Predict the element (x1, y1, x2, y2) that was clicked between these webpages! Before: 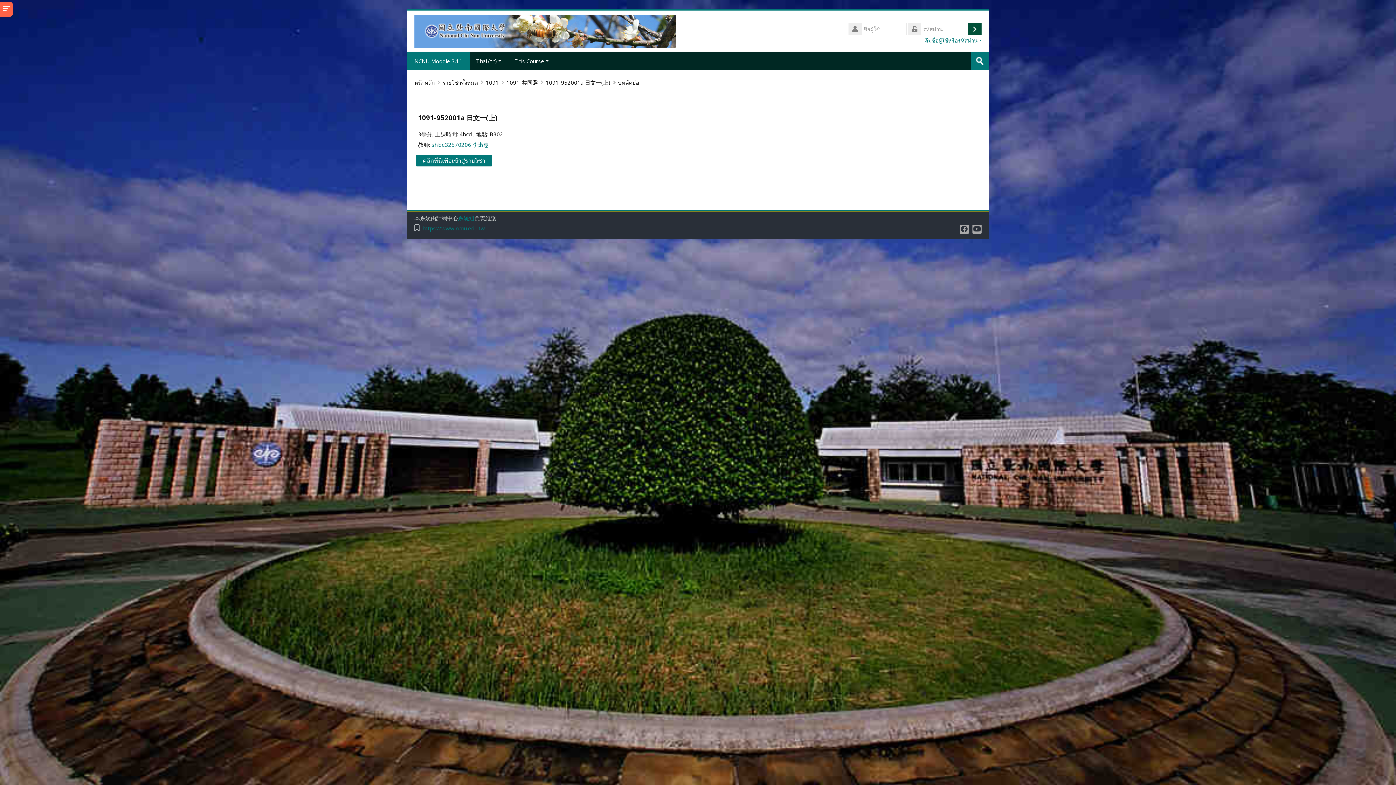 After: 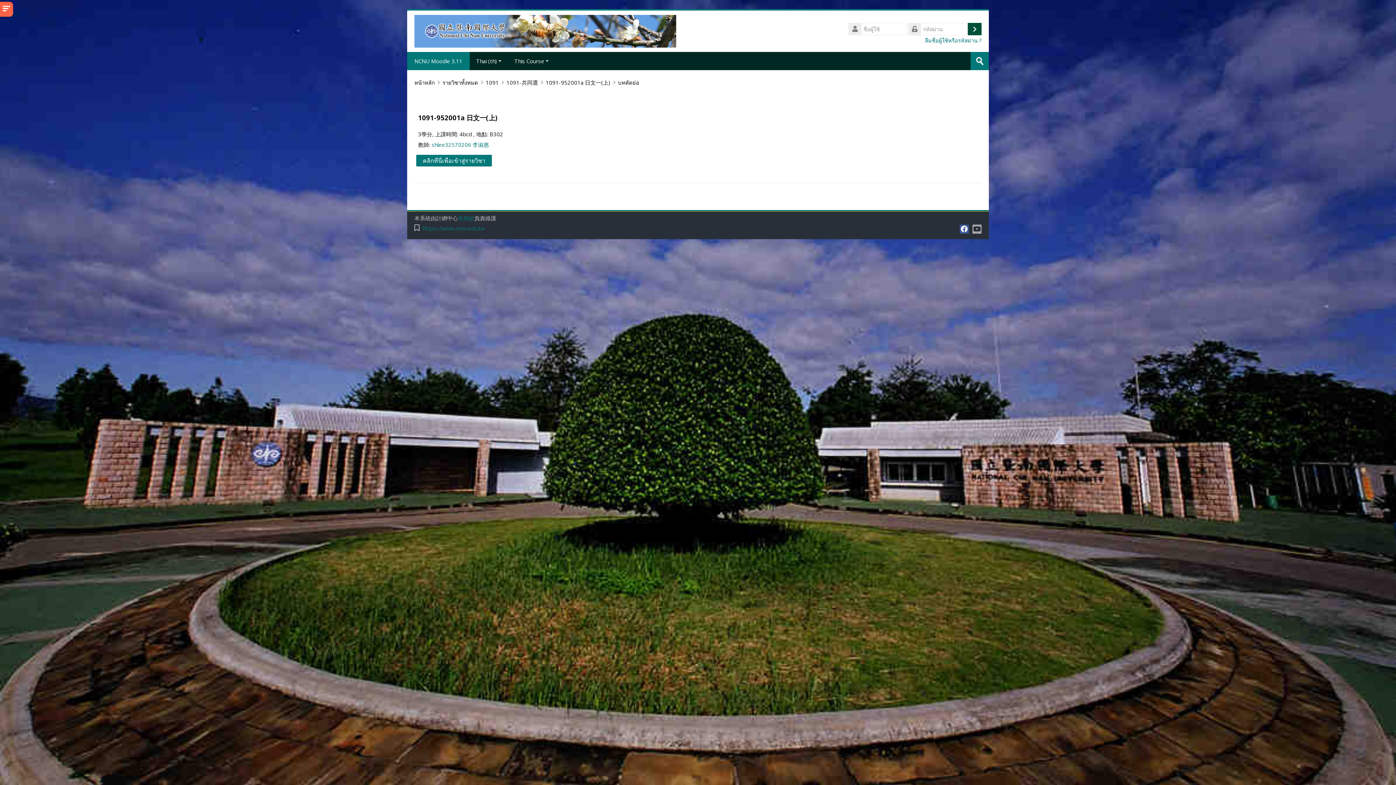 Action: bbox: (959, 224, 969, 233)